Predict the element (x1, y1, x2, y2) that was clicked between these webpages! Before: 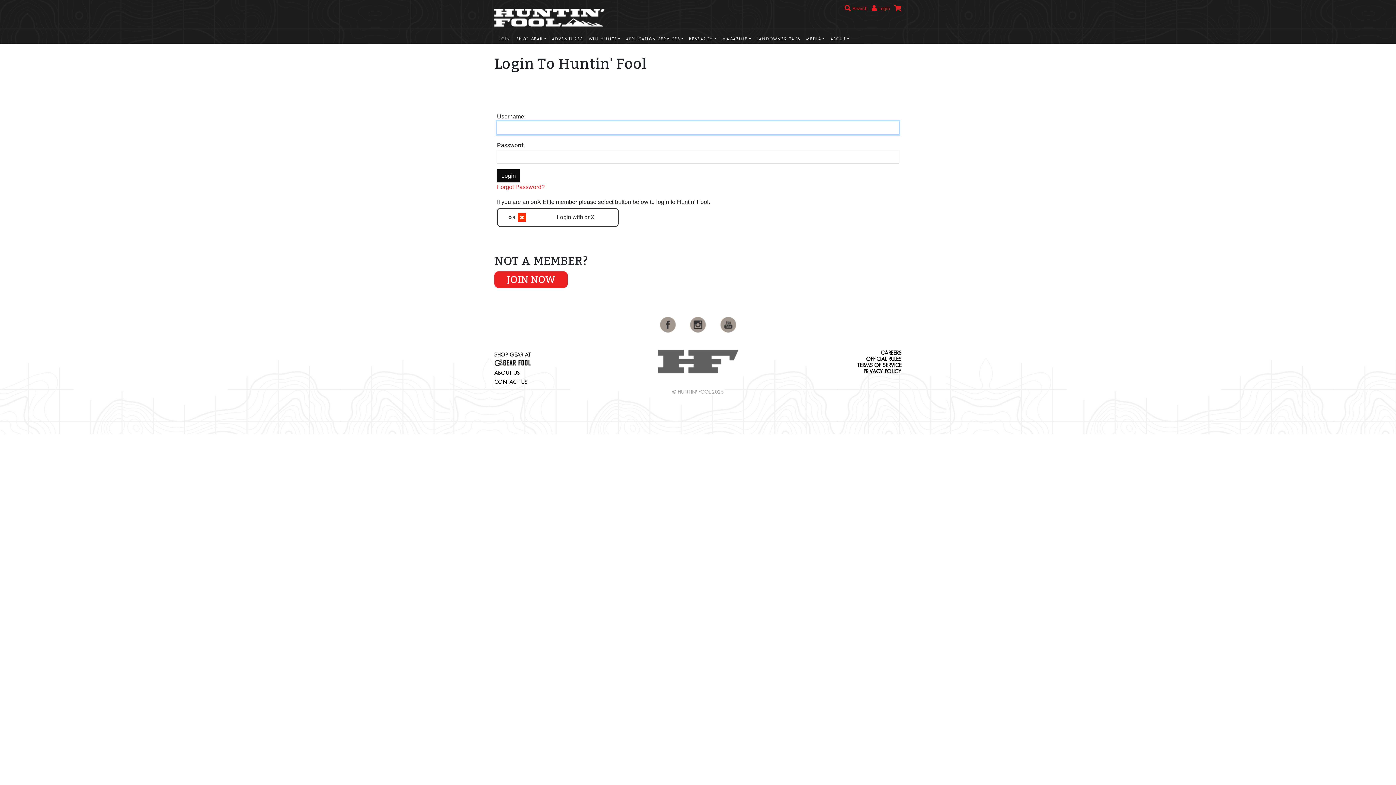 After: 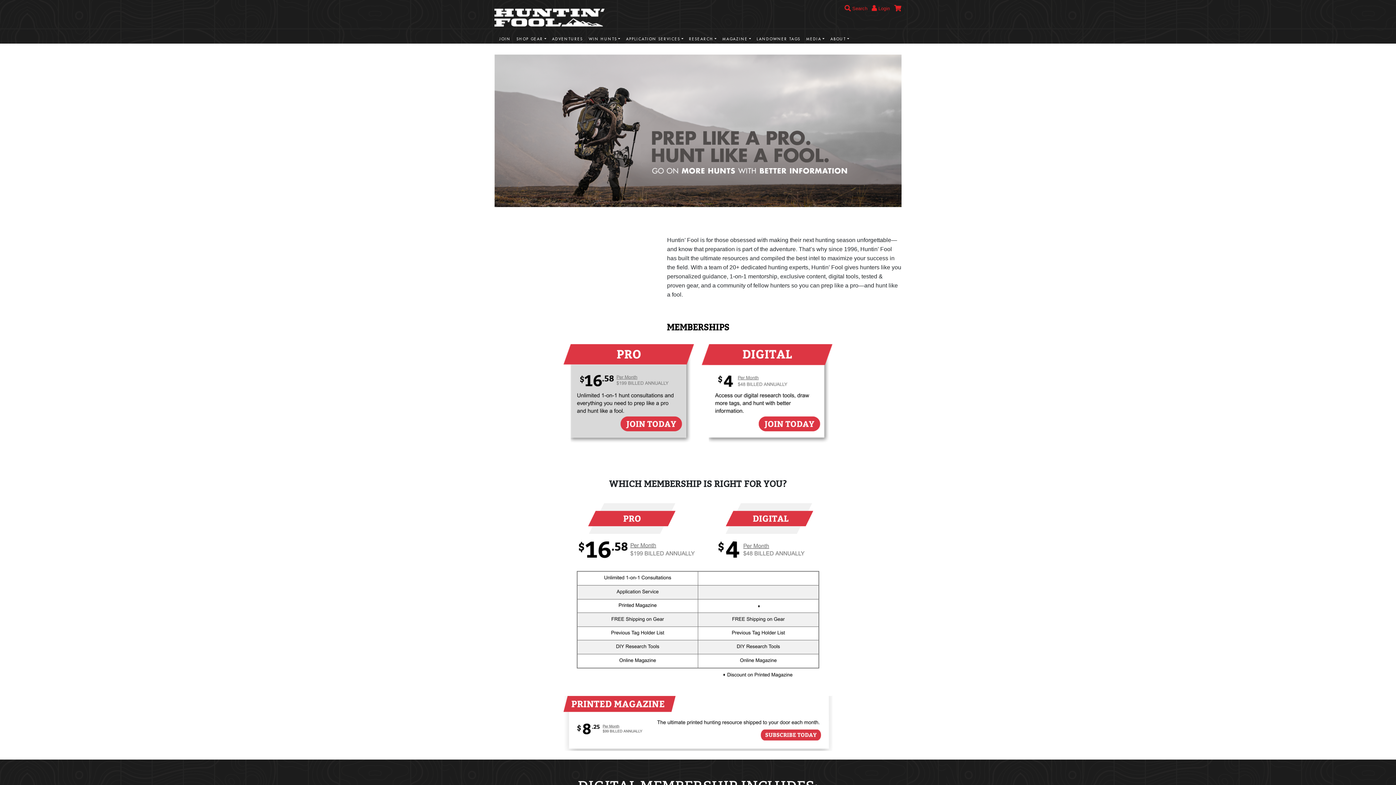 Action: bbox: (496, 34, 513, 43) label: JOIN